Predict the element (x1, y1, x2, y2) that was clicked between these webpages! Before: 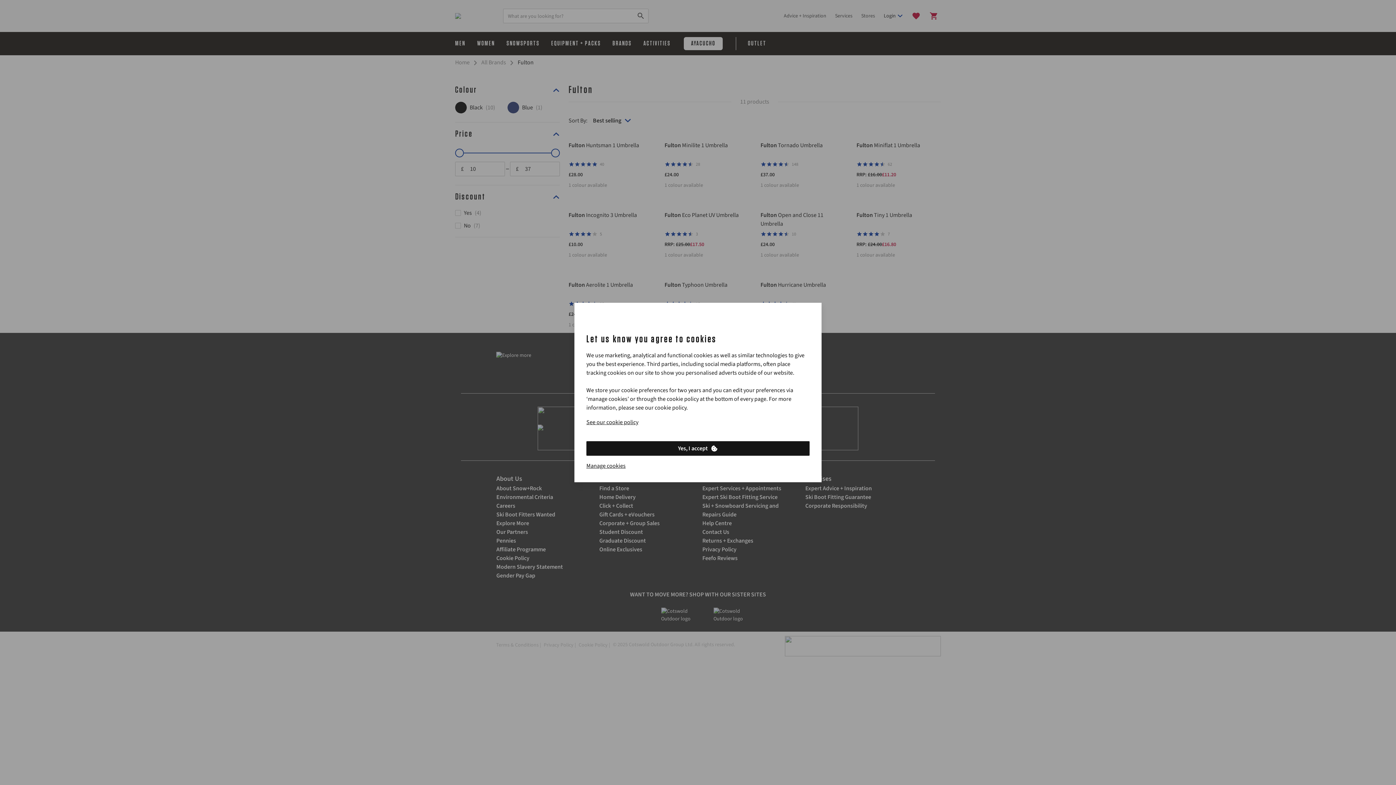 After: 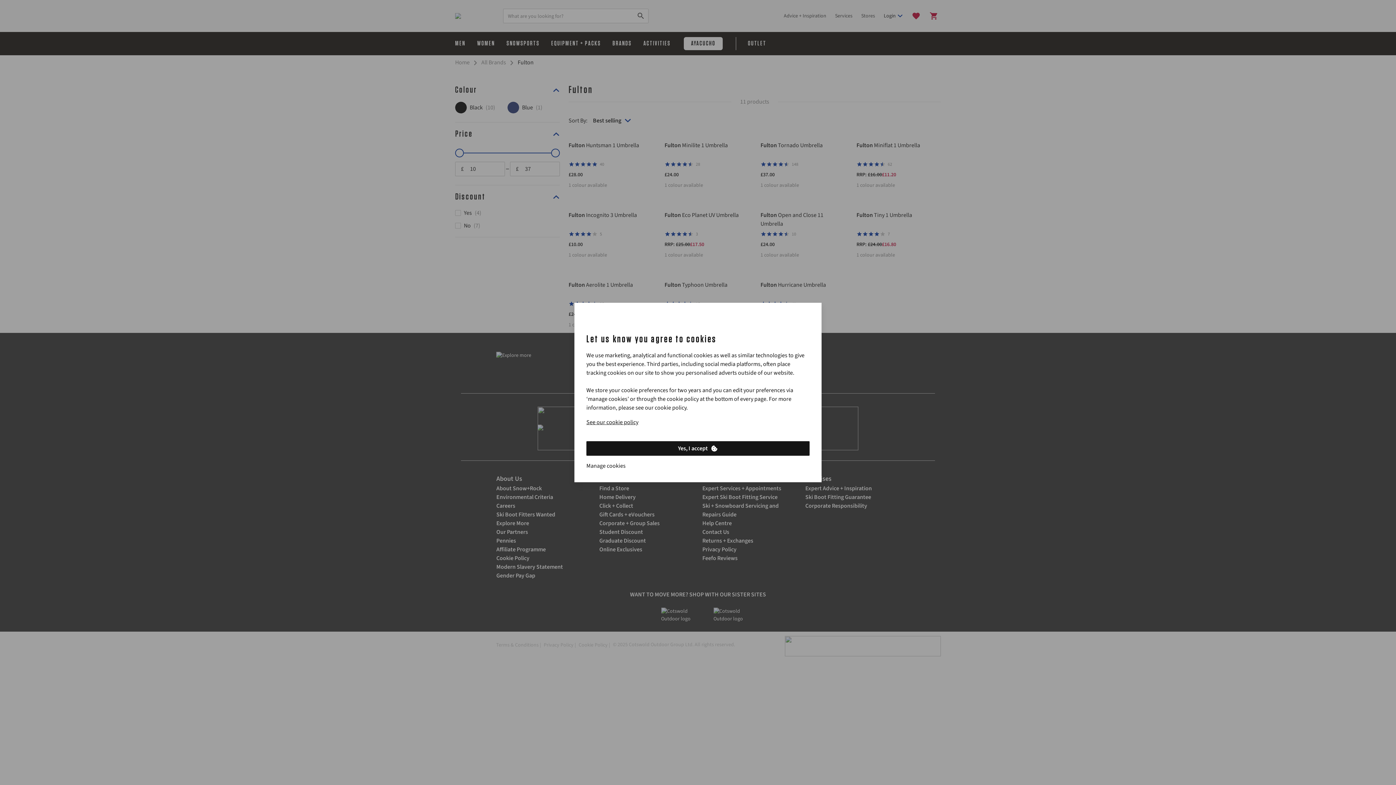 Action: bbox: (586, 461, 625, 470) label: Manage cookies